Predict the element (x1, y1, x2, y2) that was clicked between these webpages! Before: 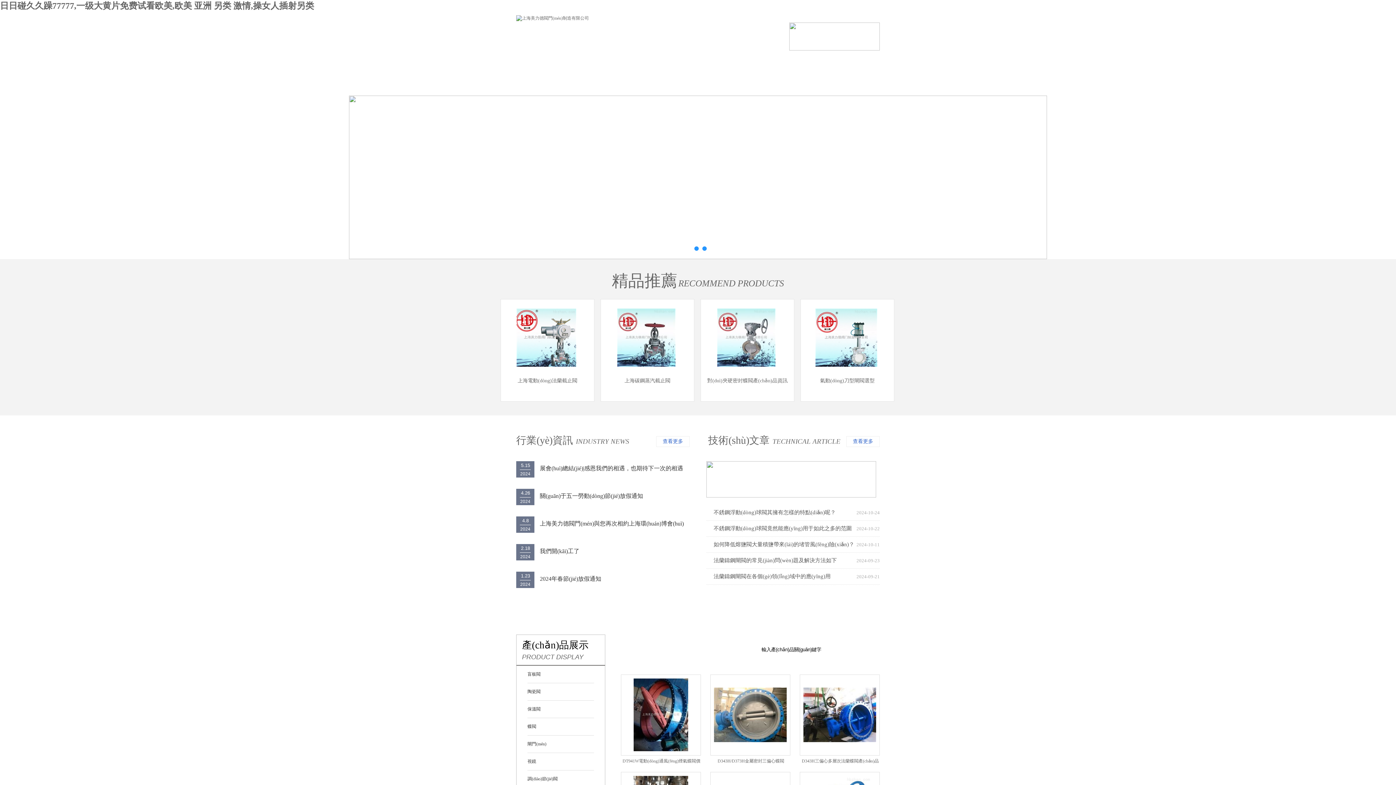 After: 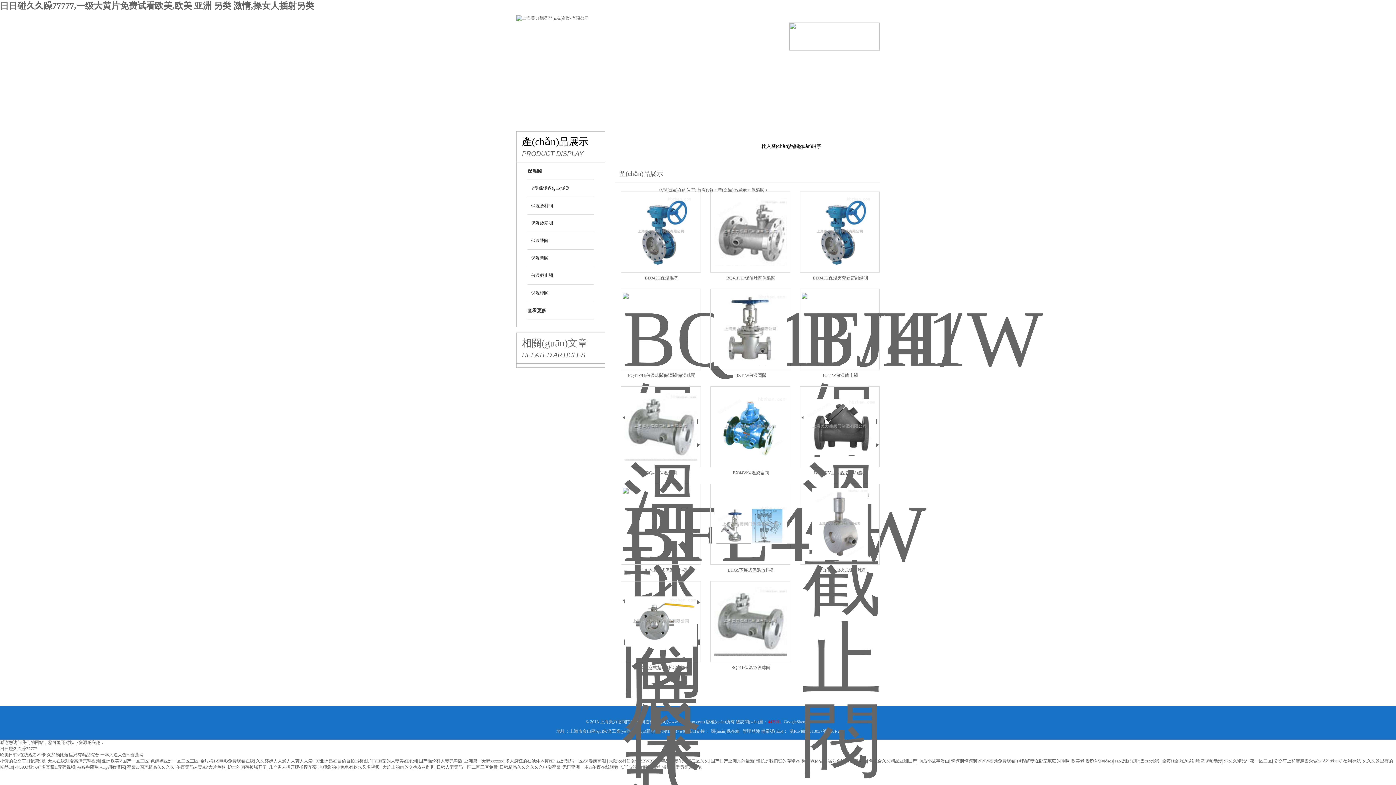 Action: label: 保溫閥 bbox: (527, 701, 594, 713)